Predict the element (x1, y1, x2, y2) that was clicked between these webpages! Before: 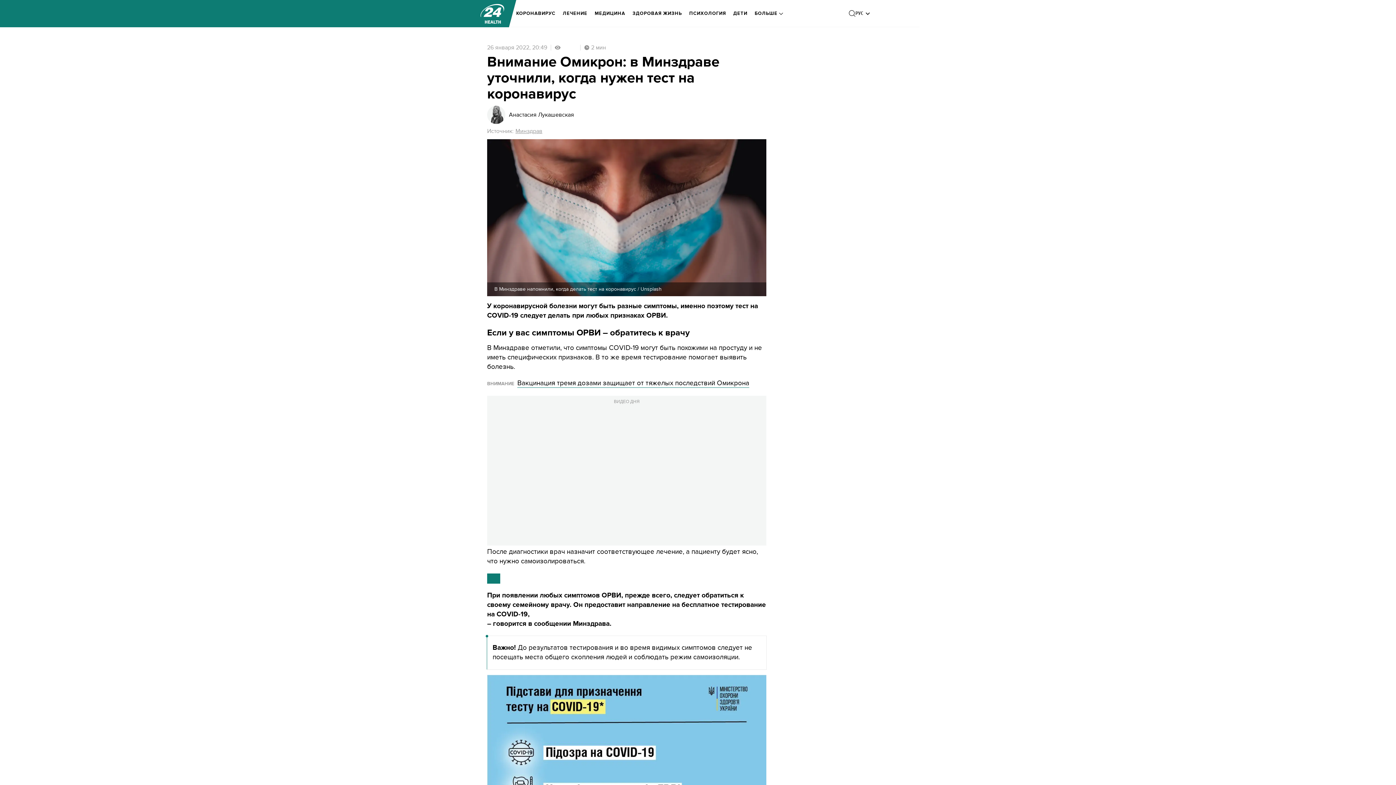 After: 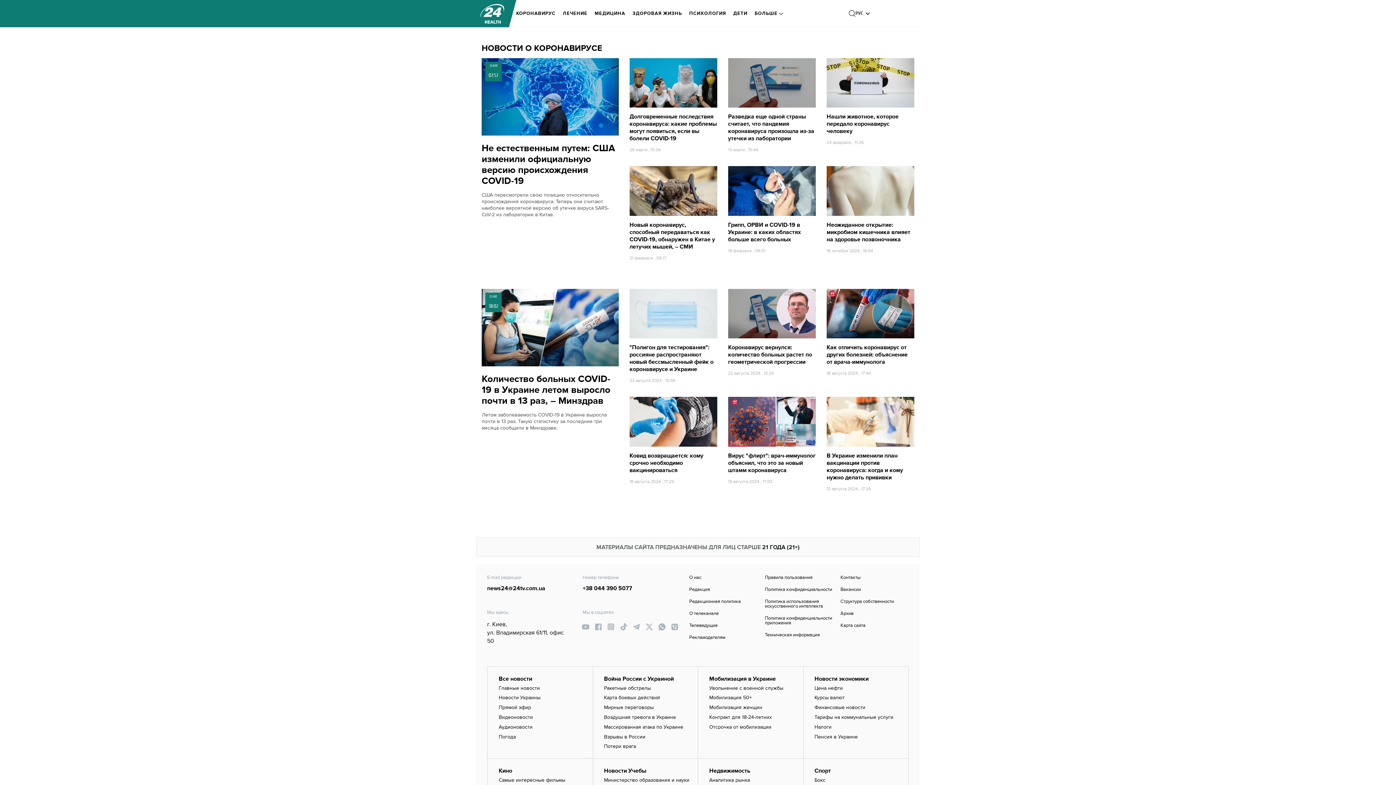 Action: label: КОРОНАВИРУС bbox: (516, 5, 555, 21)